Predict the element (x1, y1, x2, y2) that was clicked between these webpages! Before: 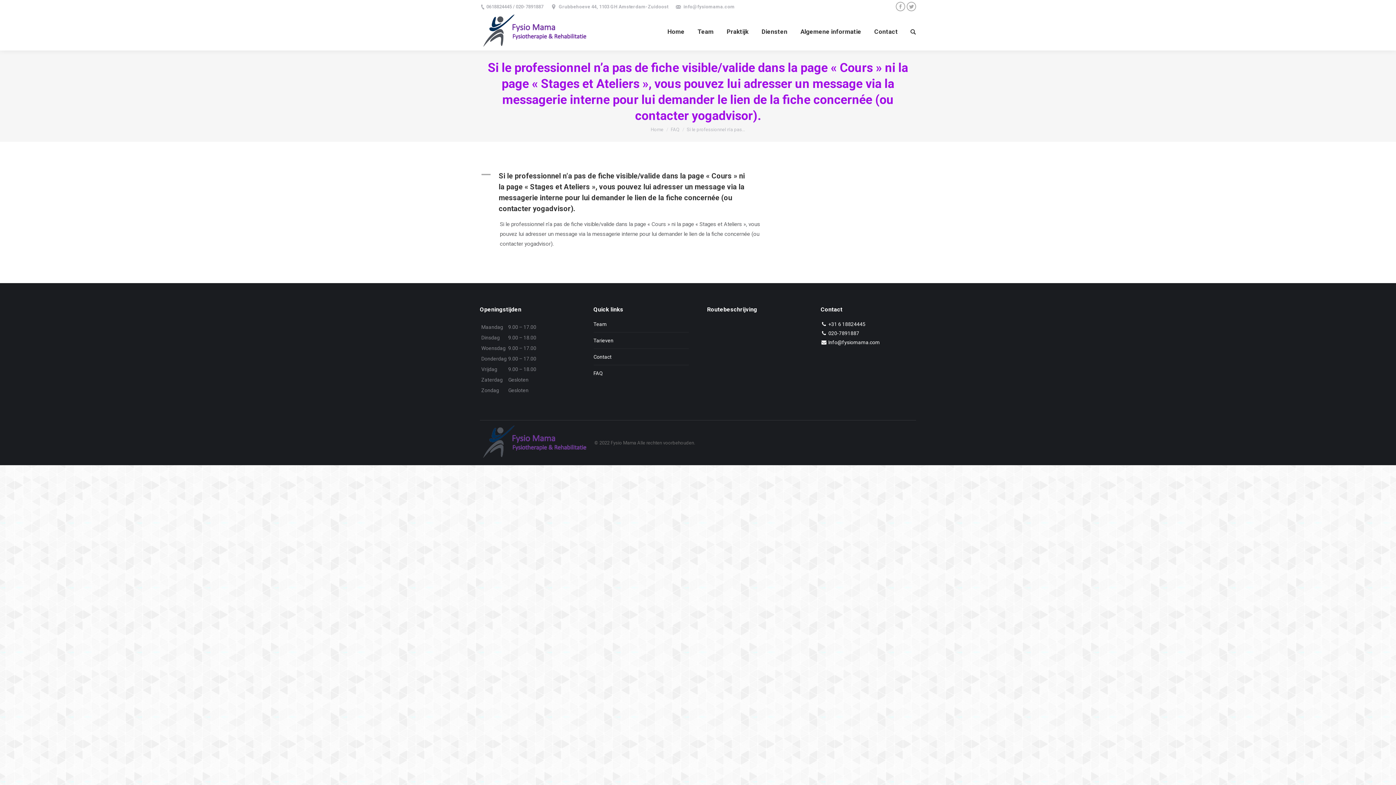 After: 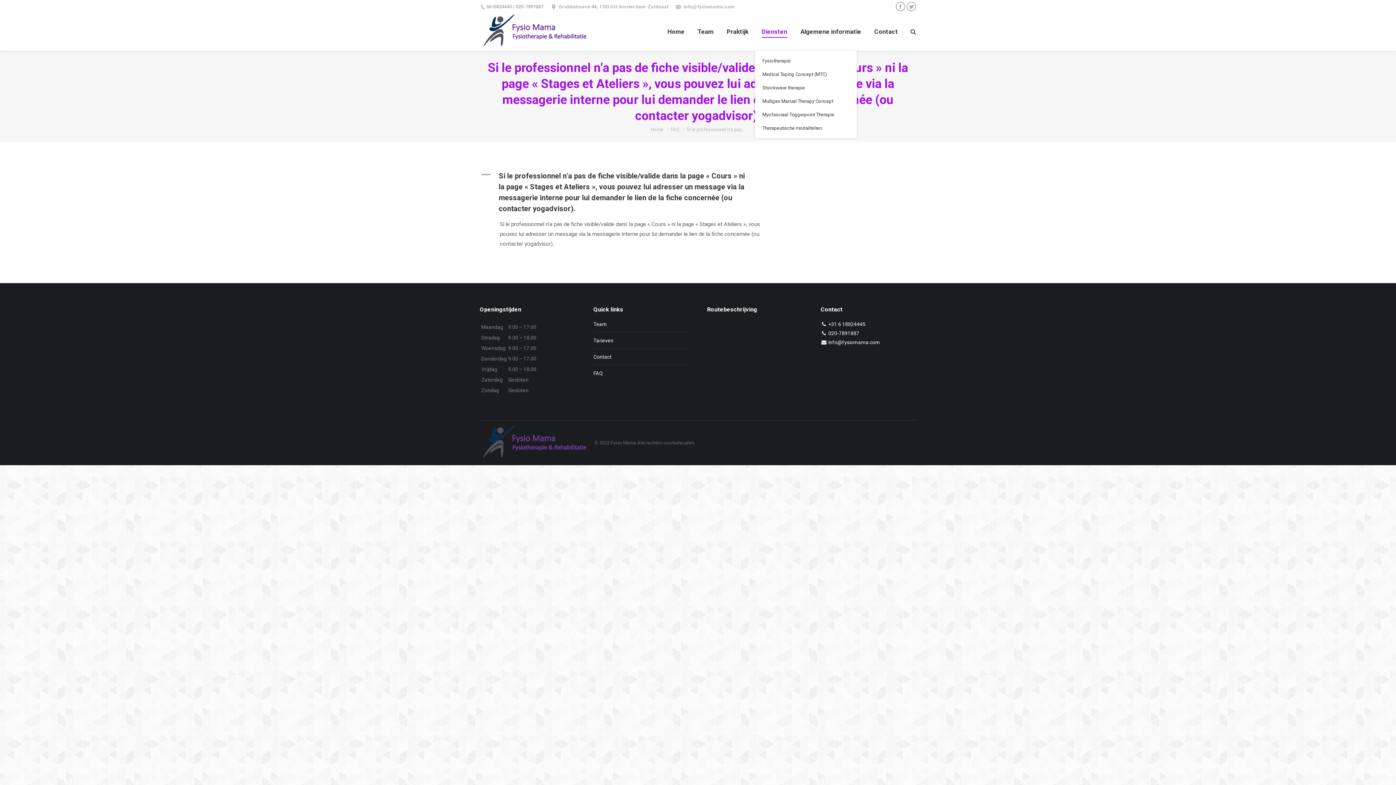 Action: bbox: (760, 19, 789, 44) label: Diensten